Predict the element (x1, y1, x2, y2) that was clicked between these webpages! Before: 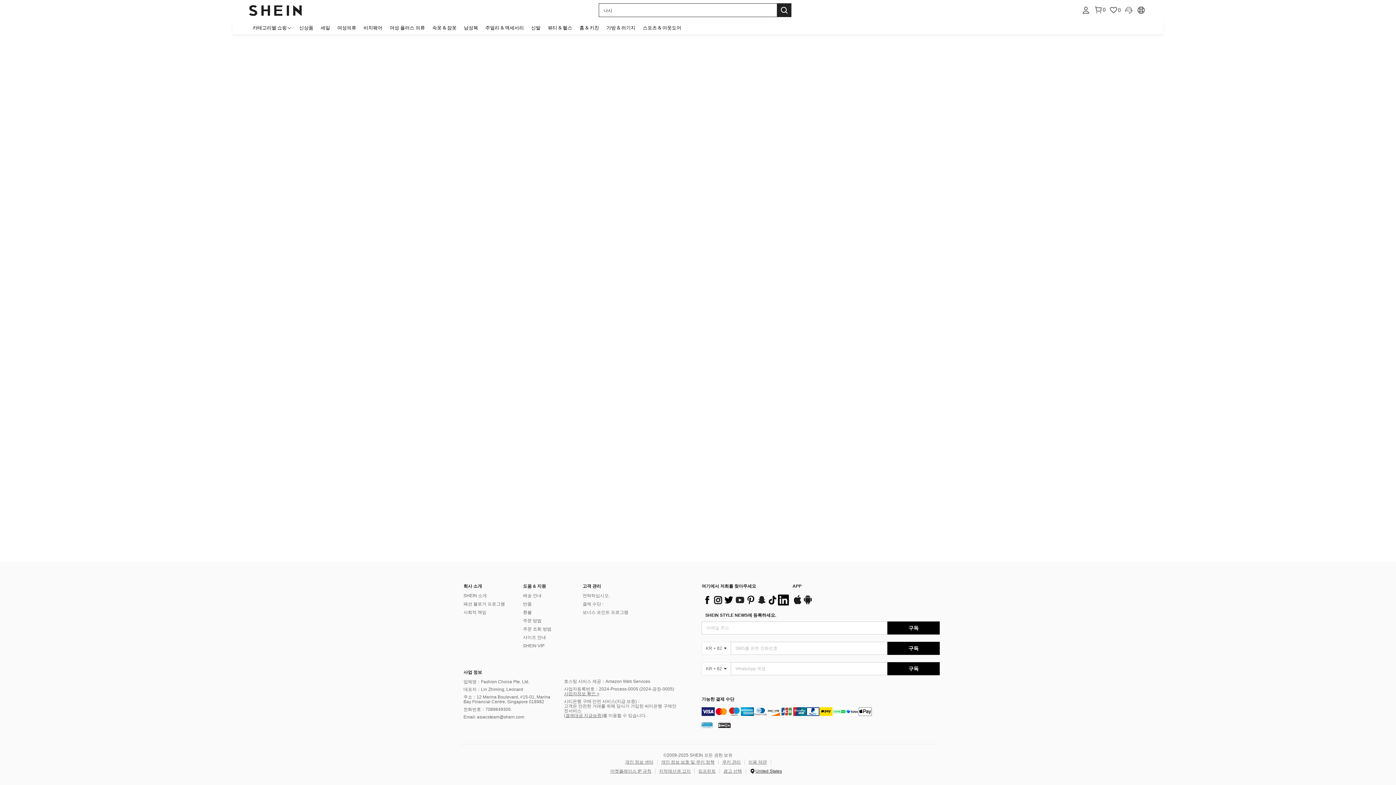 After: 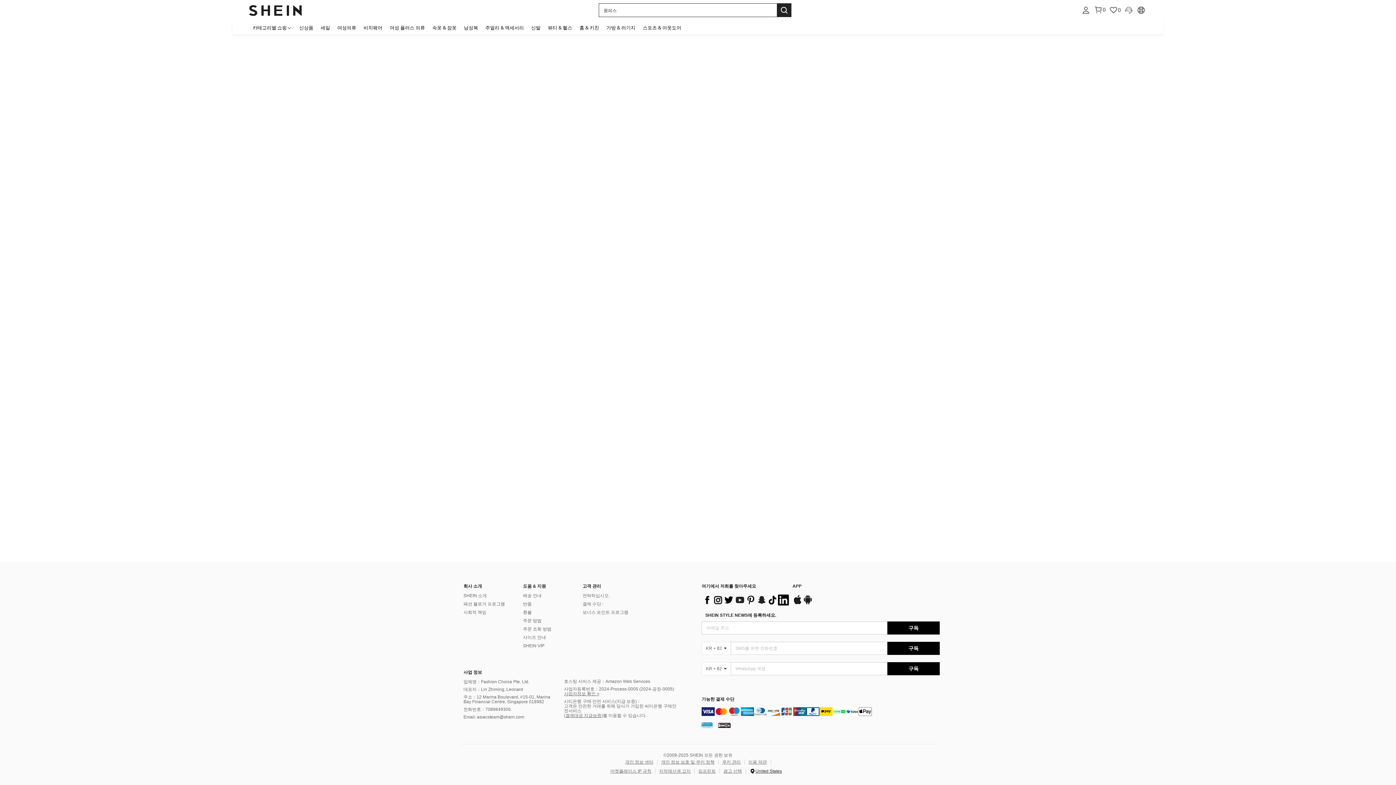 Action: bbox: (576, 718, 653, 723) label: 시티은행 구매 안전 서비스(지급 보증)：